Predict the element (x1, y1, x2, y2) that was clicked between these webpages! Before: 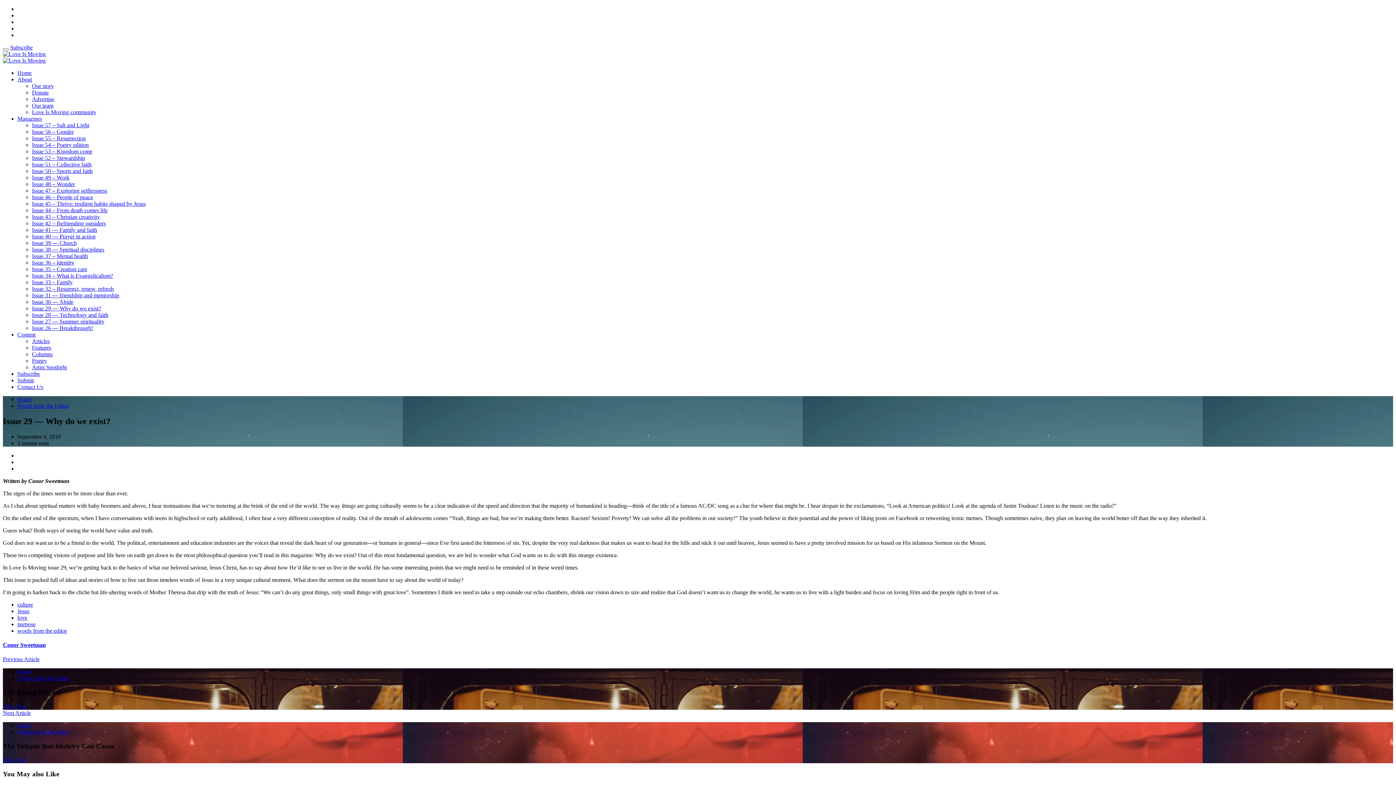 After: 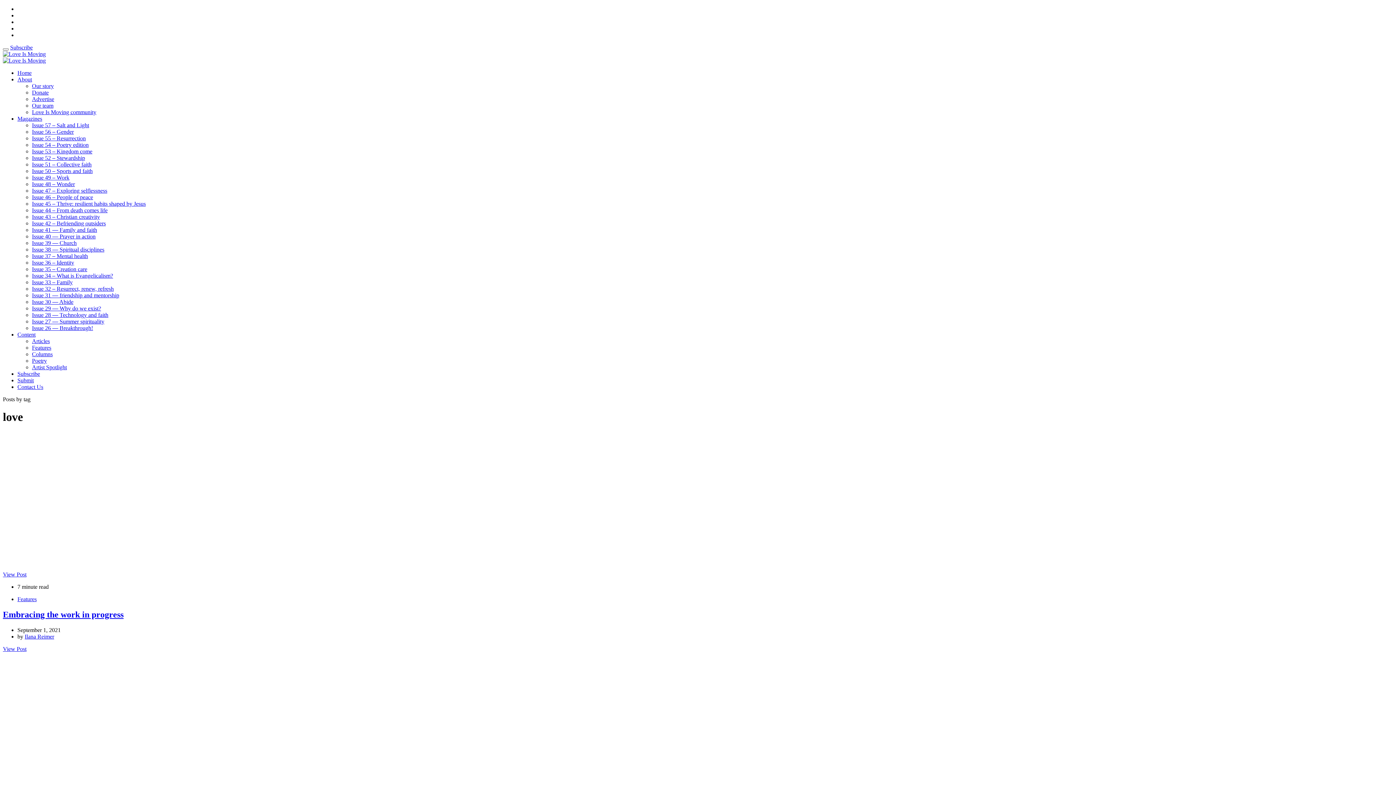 Action: bbox: (17, 614, 27, 621) label: love